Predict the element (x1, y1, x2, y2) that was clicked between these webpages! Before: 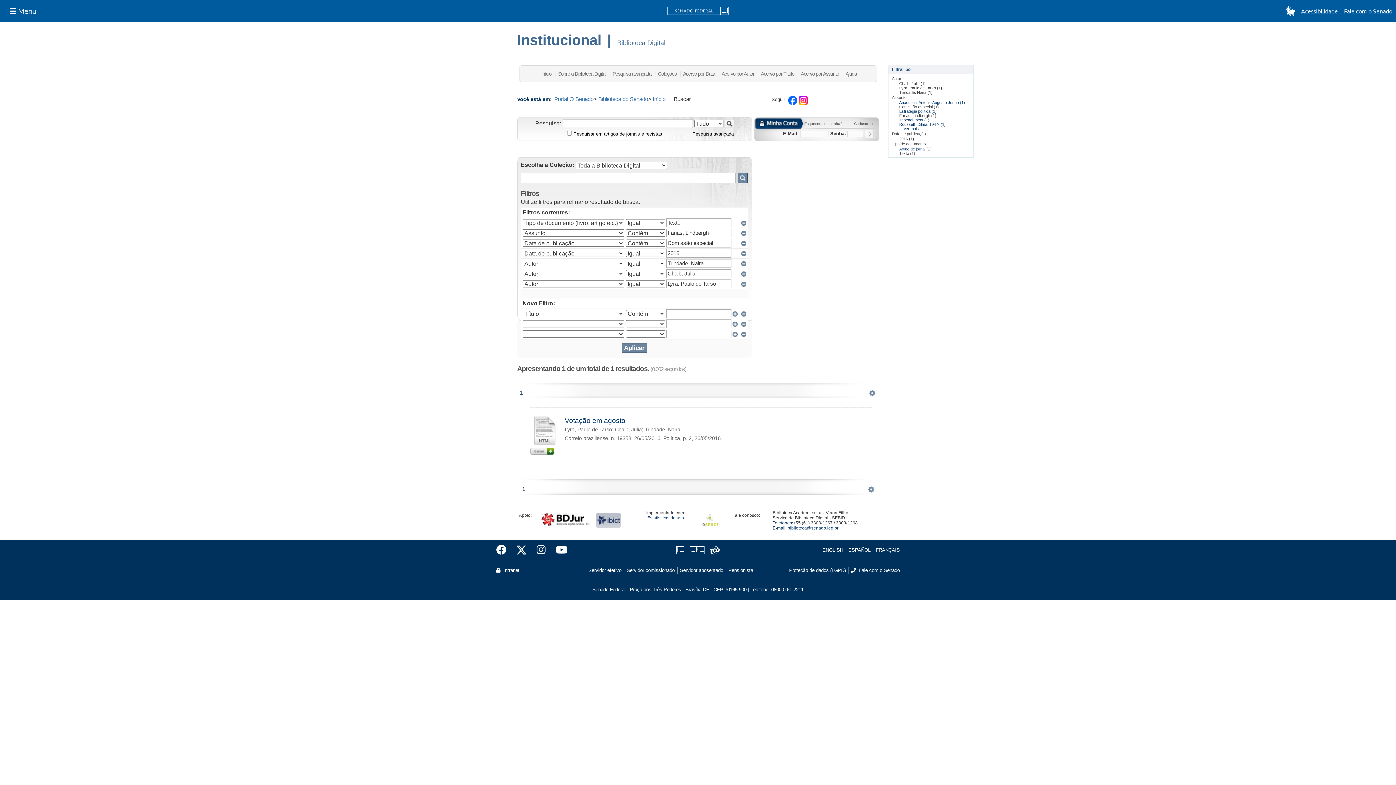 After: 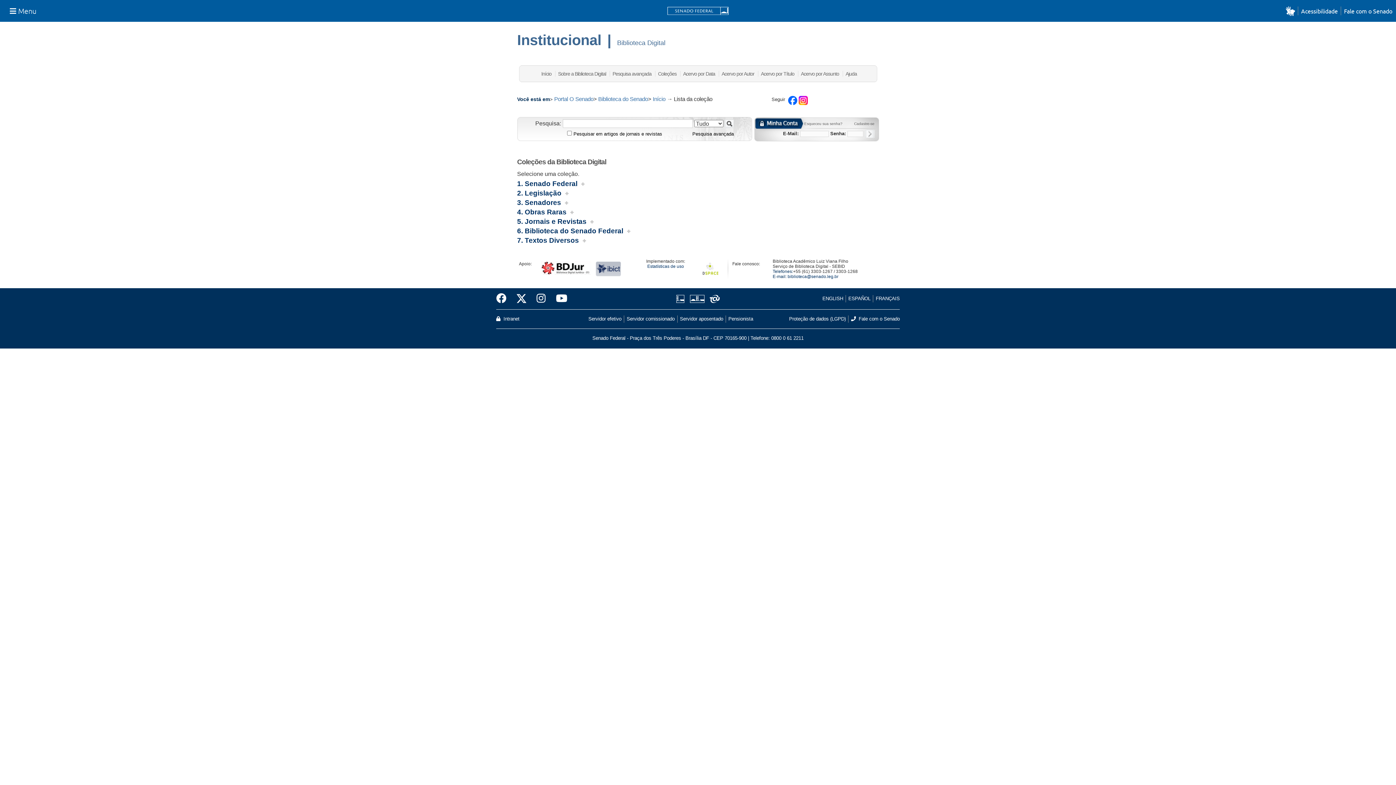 Action: label: Coleções bbox: (658, 70, 676, 76)